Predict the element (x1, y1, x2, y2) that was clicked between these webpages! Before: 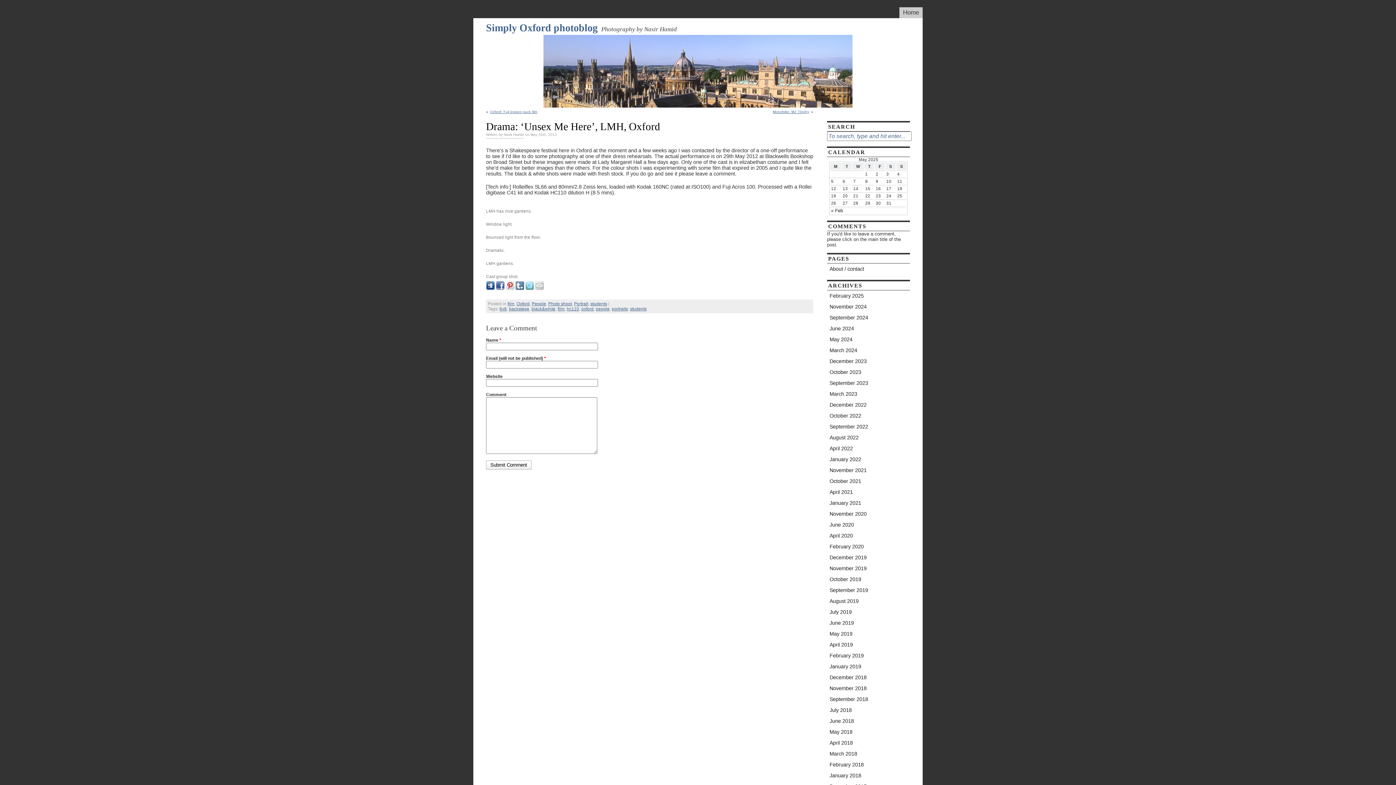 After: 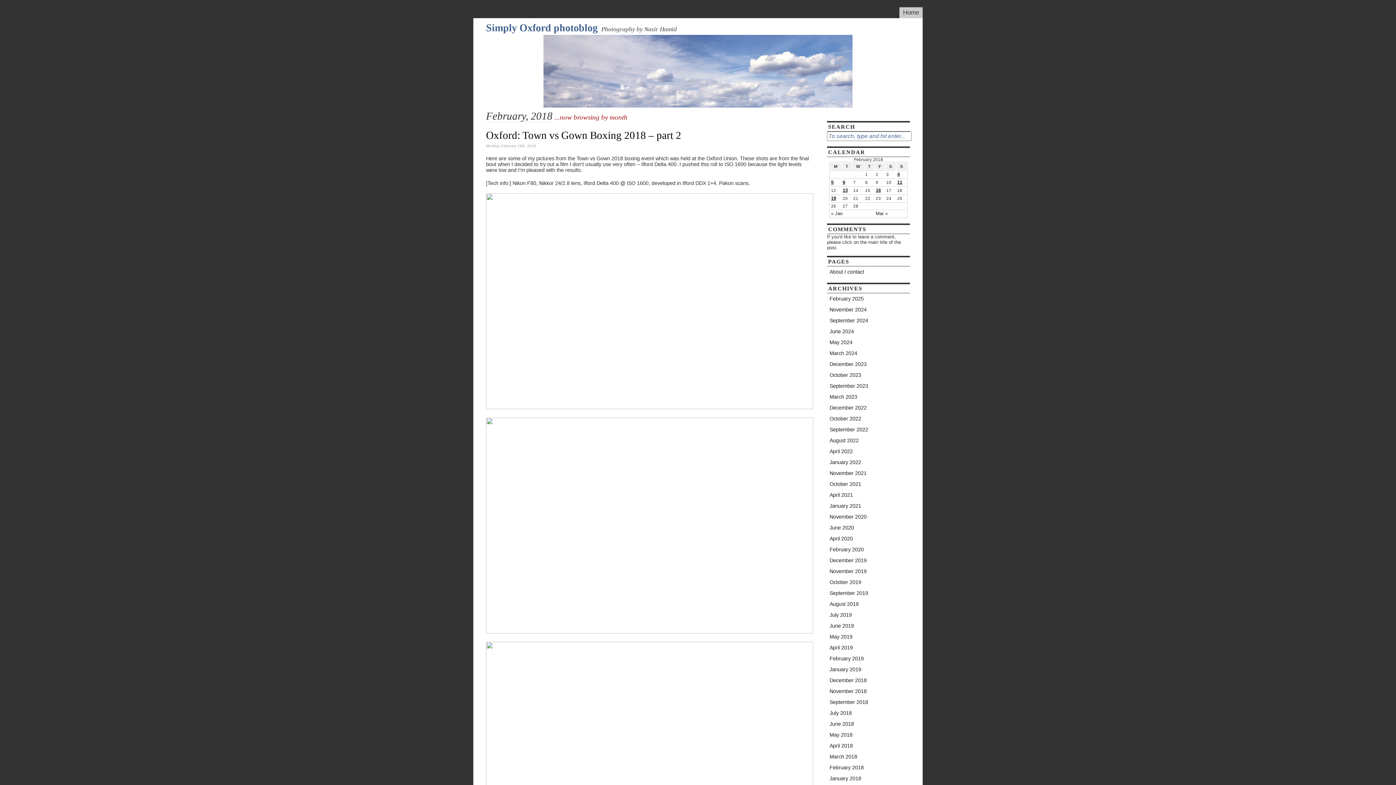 Action: bbox: (827, 759, 910, 770) label: February 2018